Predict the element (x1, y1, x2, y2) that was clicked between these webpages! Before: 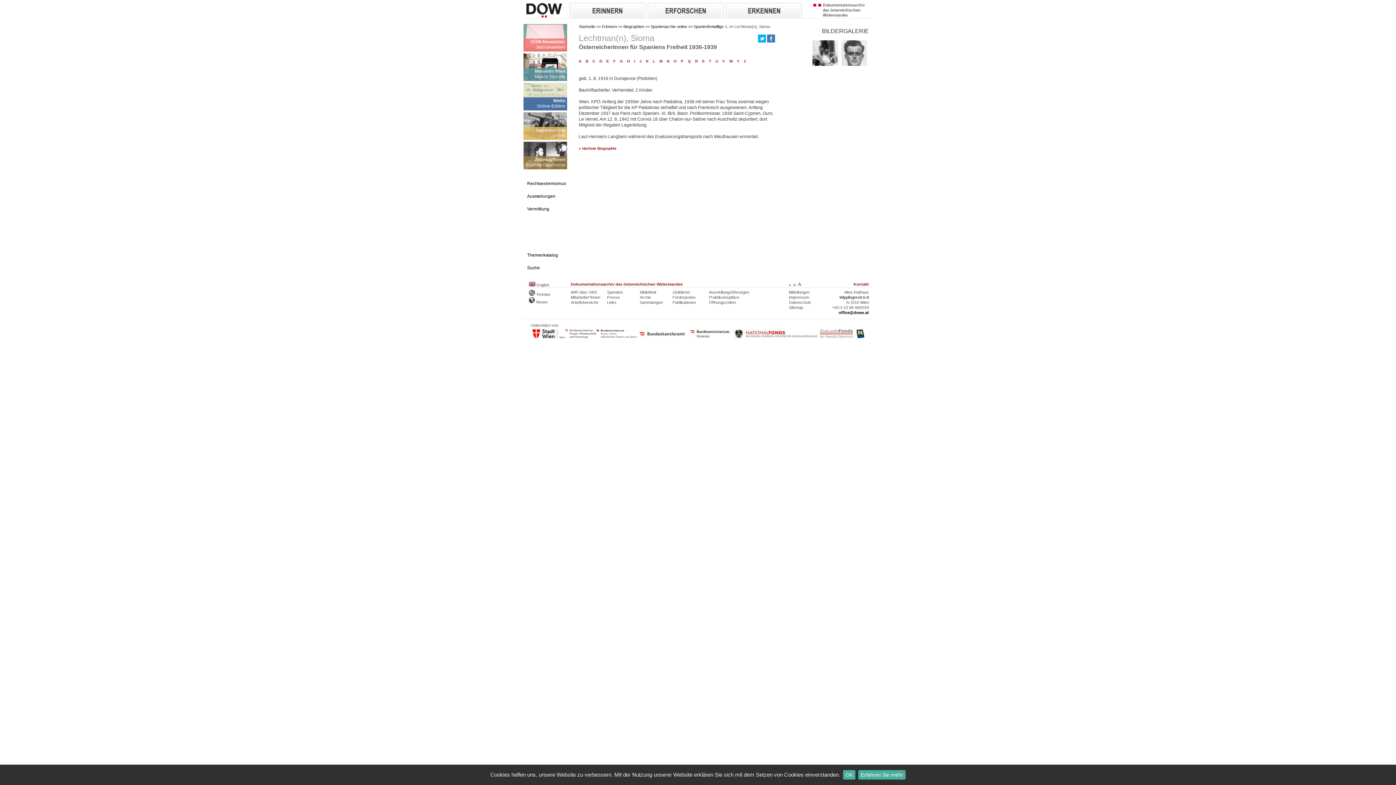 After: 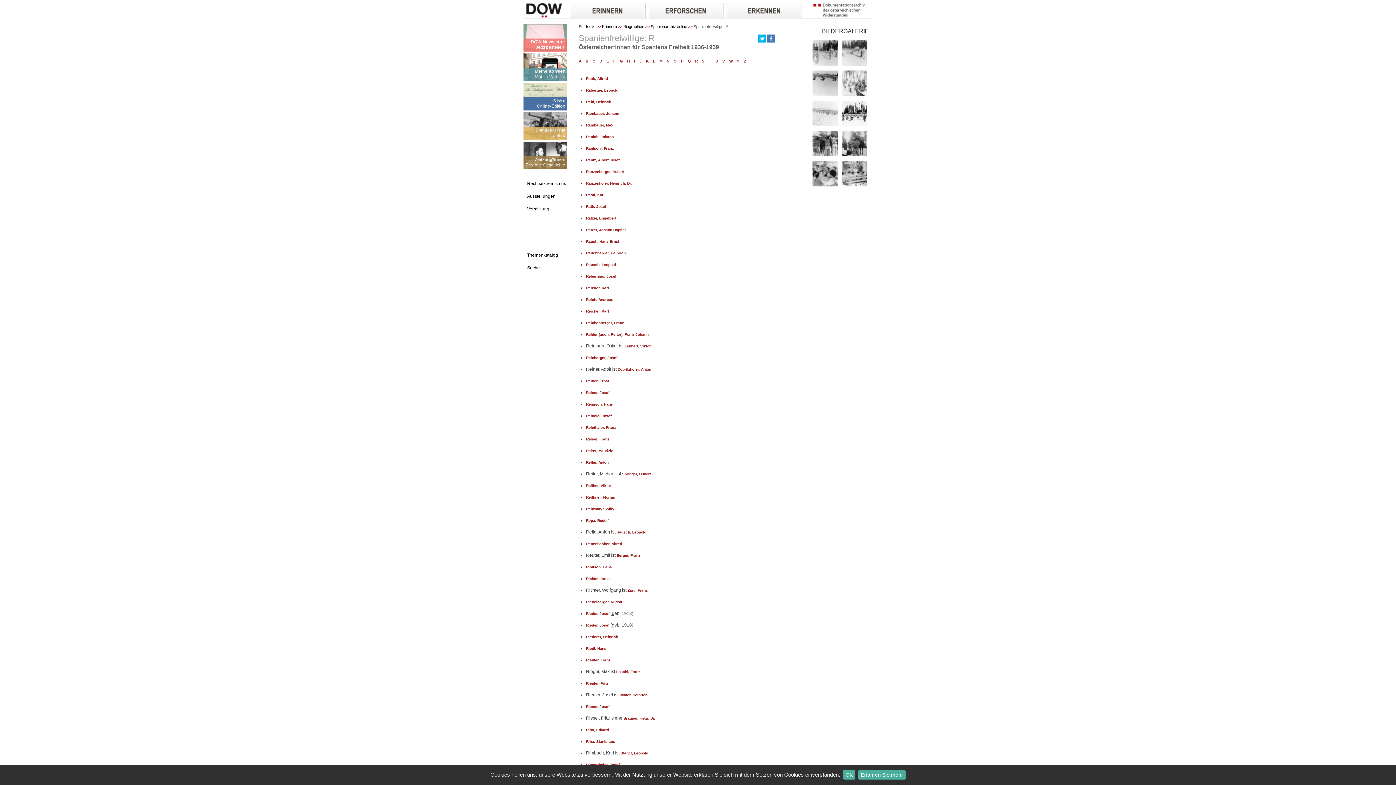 Action: bbox: (695, 59, 697, 63) label: R